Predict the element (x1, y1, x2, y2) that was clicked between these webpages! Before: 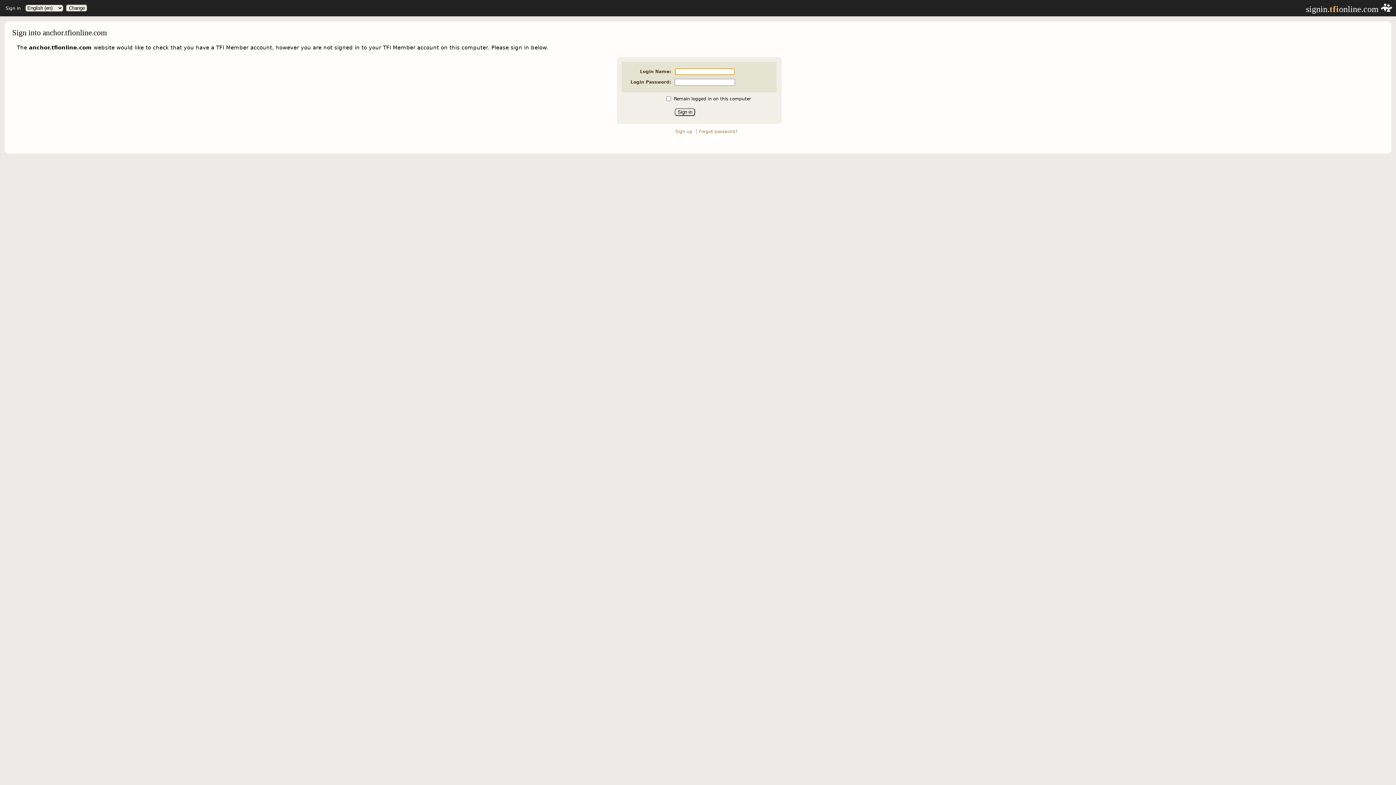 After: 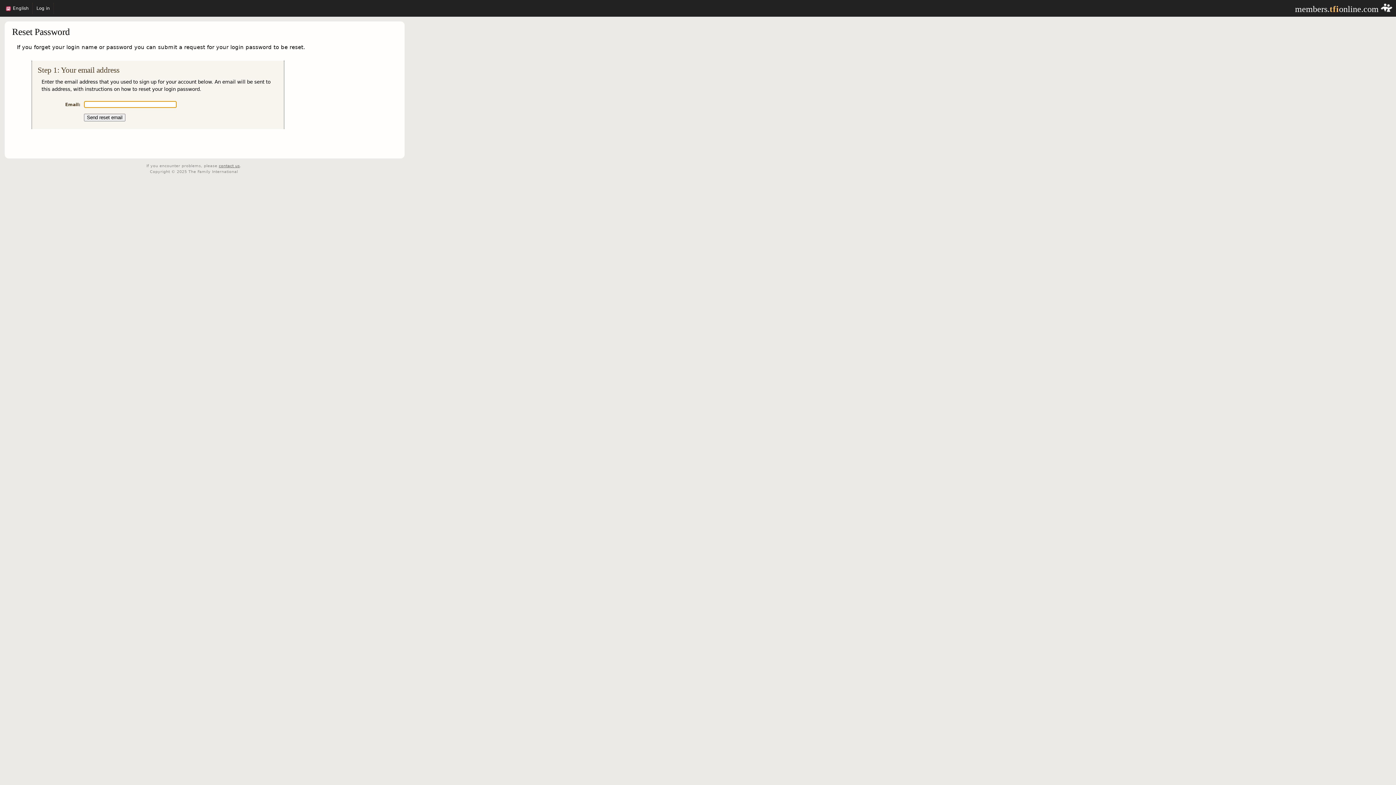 Action: bbox: (699, 128, 737, 134) label: Forgot password?